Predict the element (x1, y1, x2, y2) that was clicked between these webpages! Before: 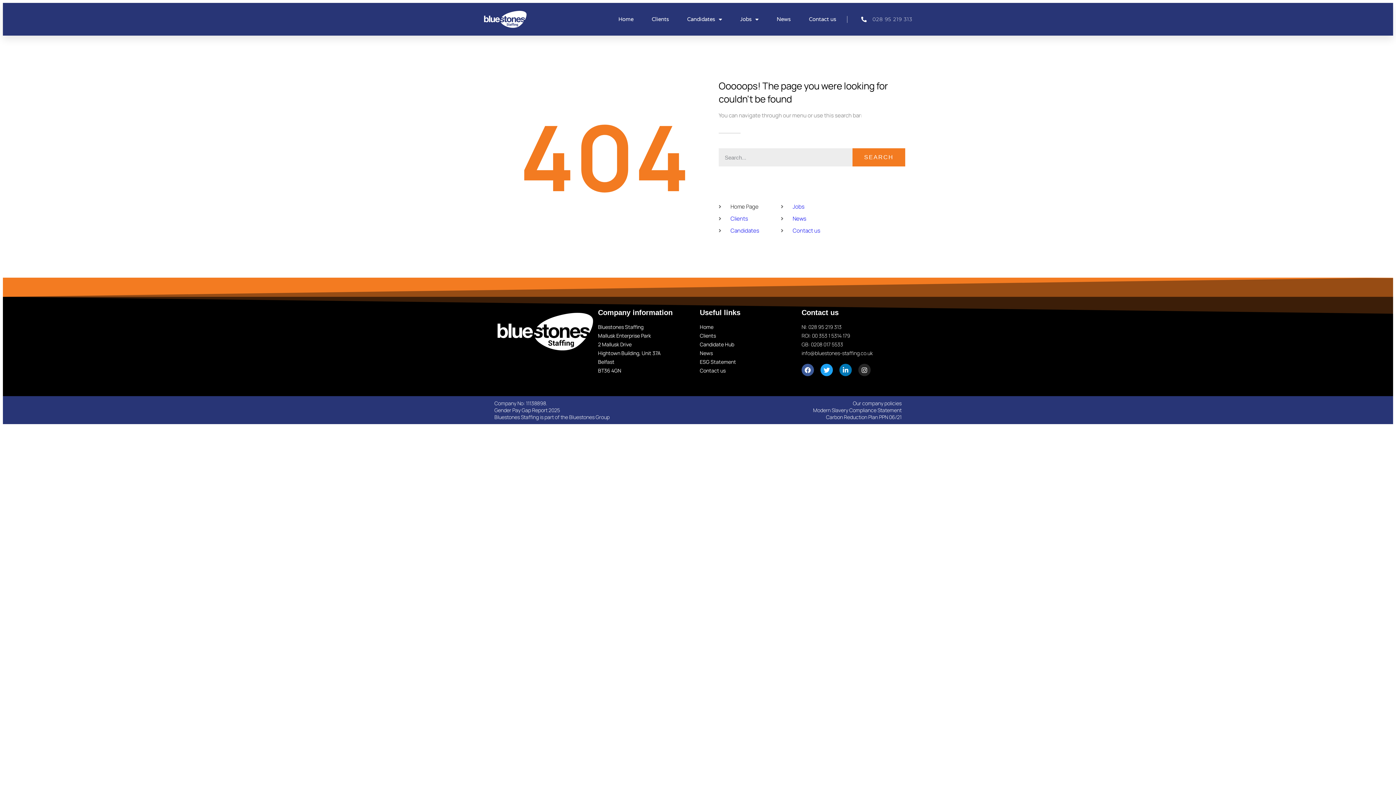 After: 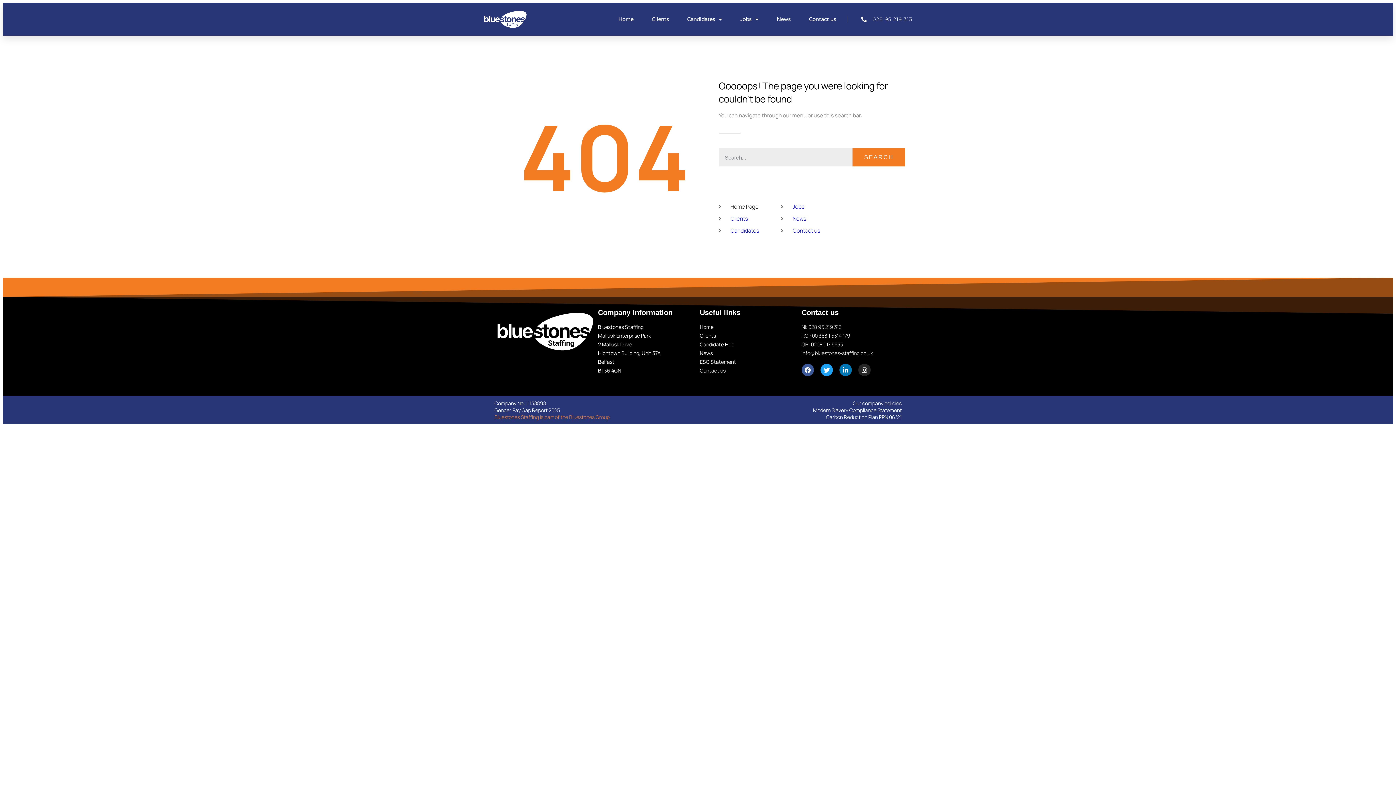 Action: label: Bluestones Staffing is part of the Bluestones Group bbox: (494, 413, 683, 420)